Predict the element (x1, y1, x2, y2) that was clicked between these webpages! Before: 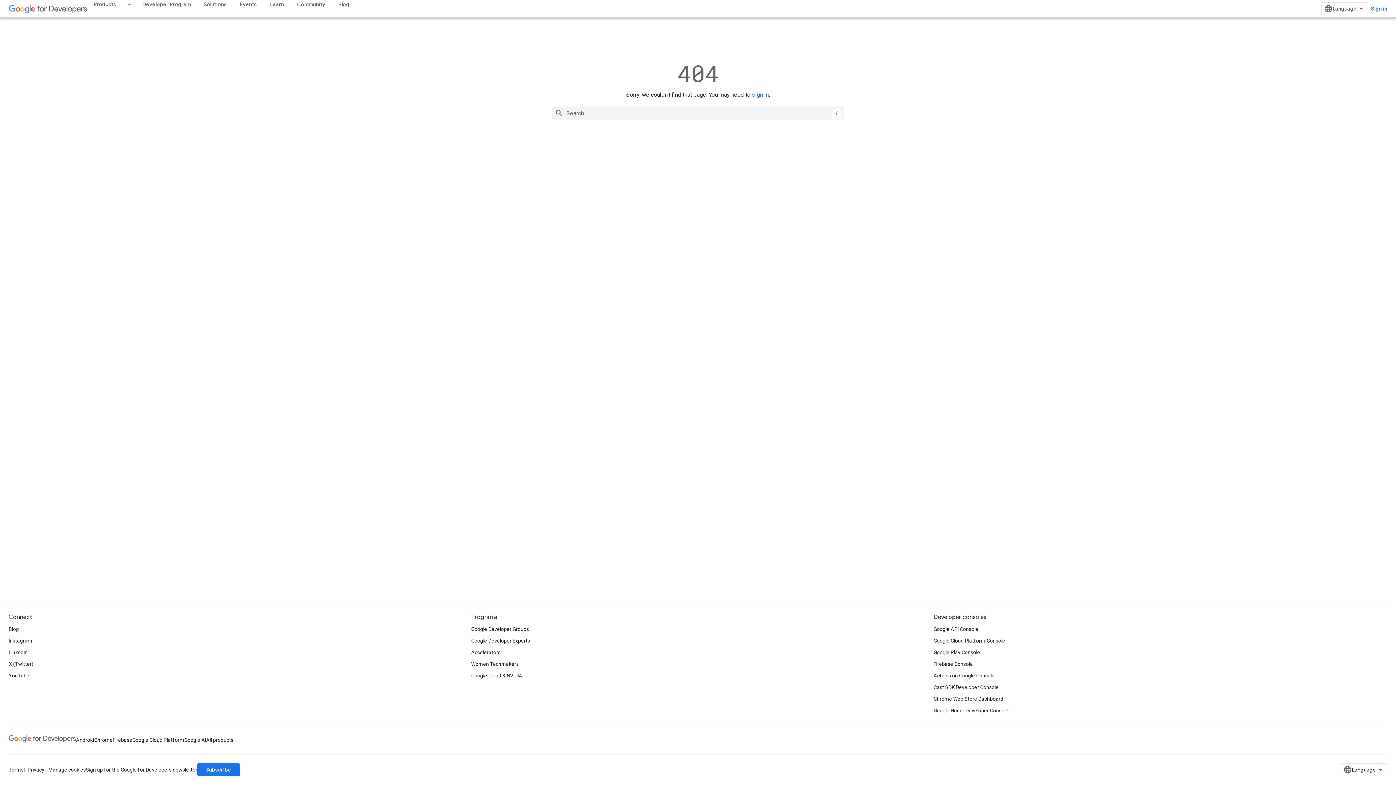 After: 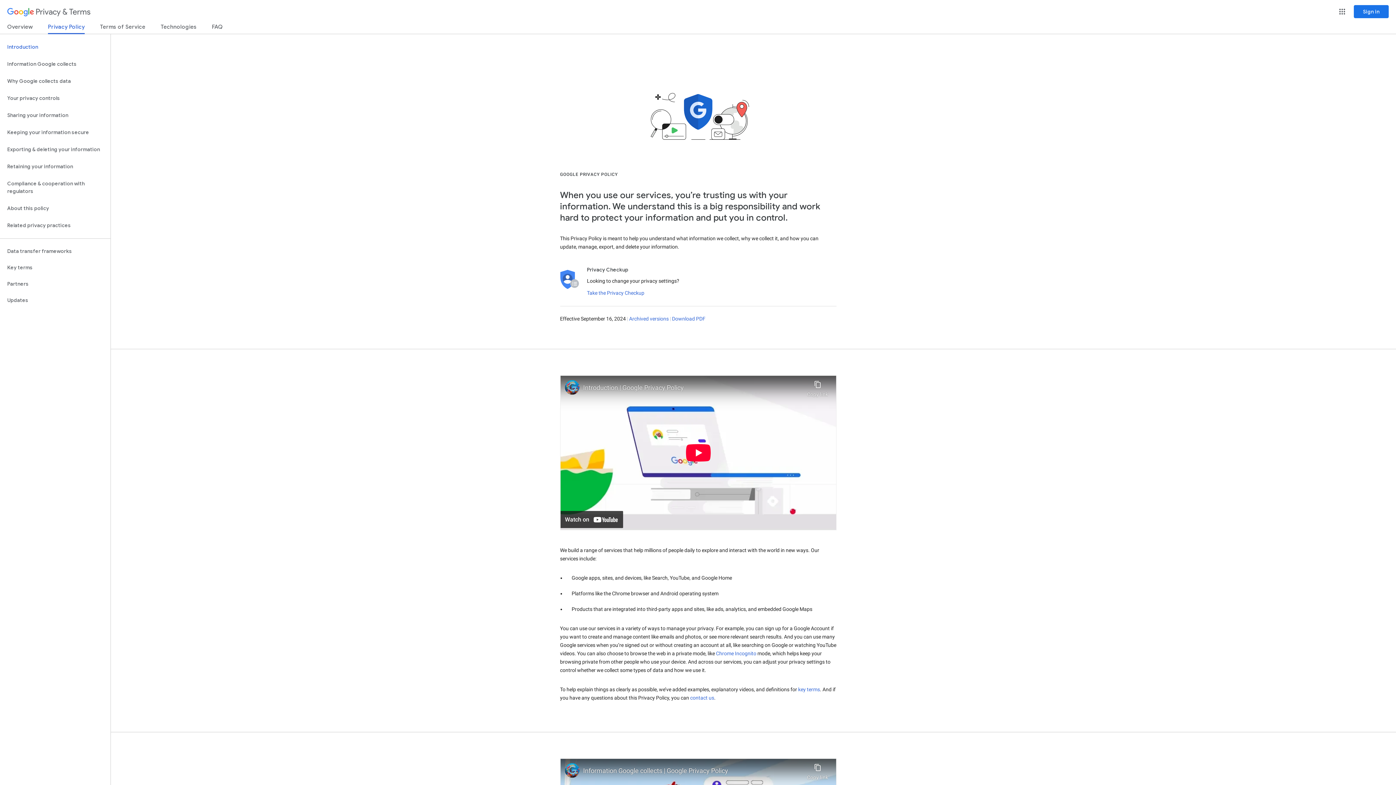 Action: bbox: (27, 767, 44, 773) label: Privacy